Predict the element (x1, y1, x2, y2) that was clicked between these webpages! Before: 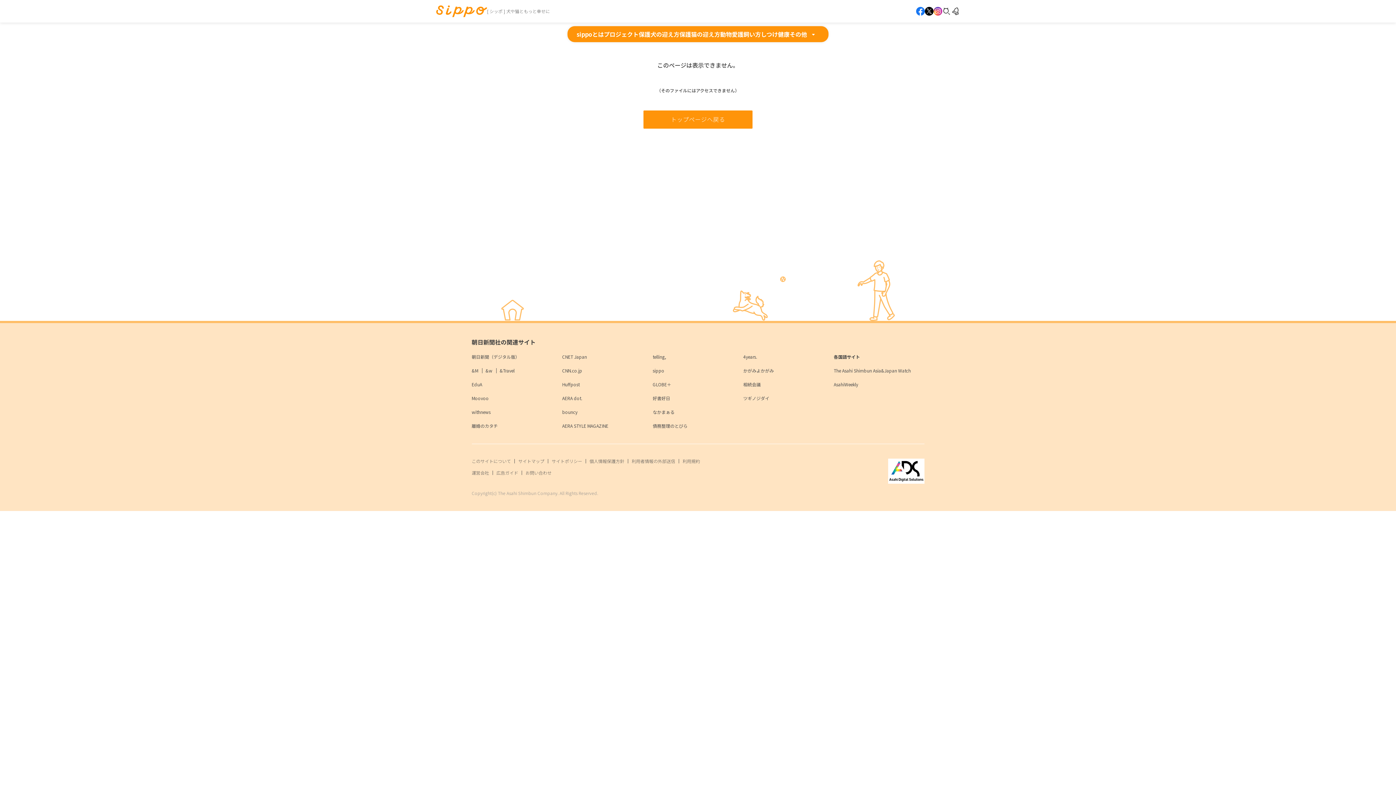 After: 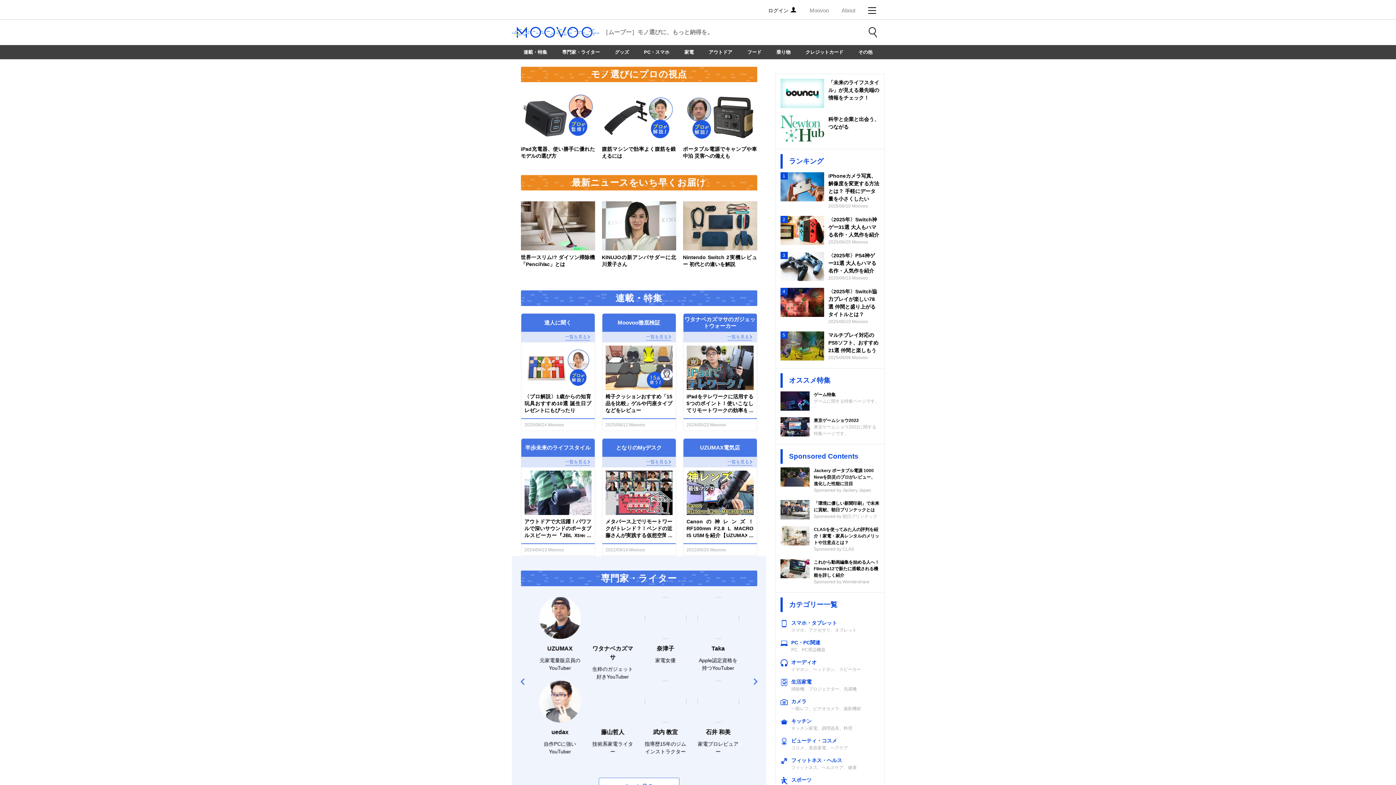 Action: bbox: (471, 395, 488, 401) label: Moovoo